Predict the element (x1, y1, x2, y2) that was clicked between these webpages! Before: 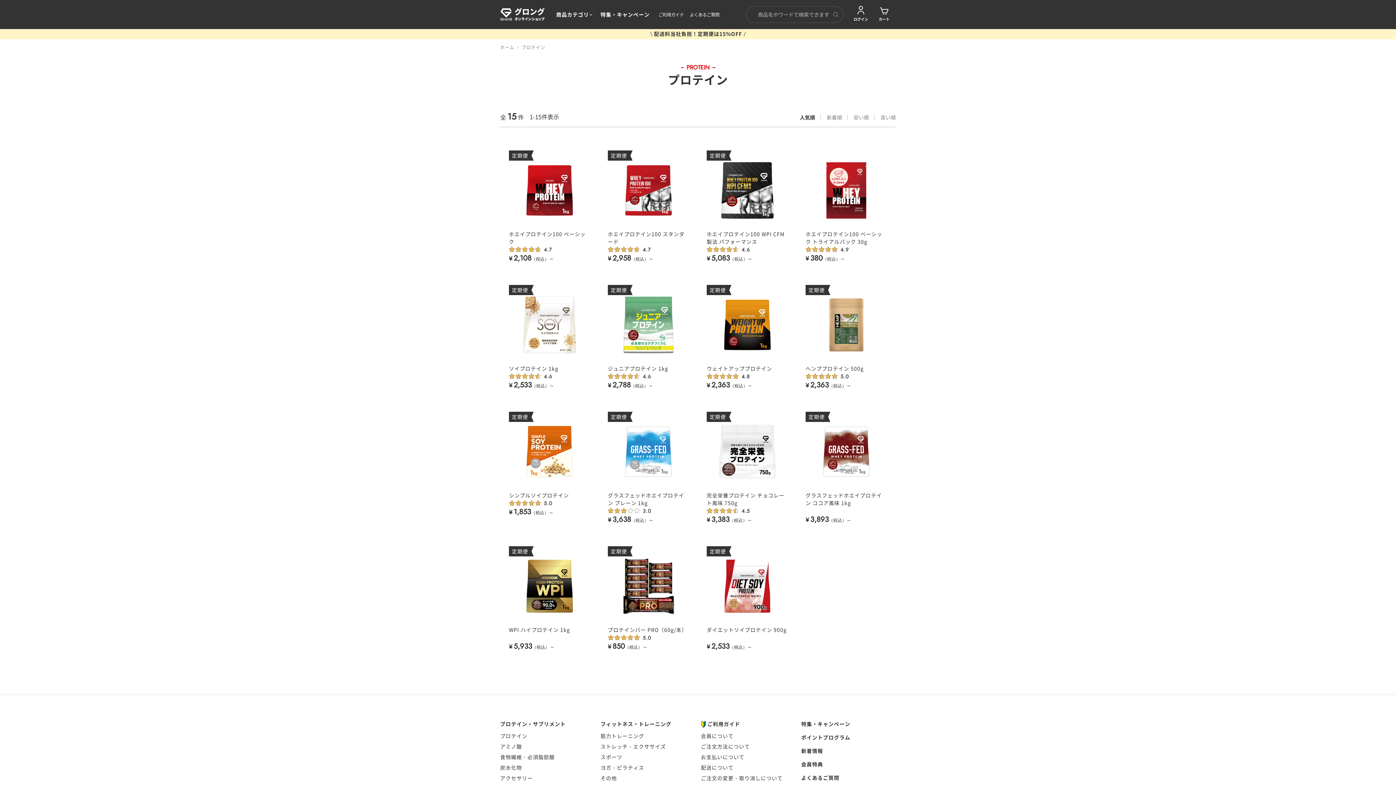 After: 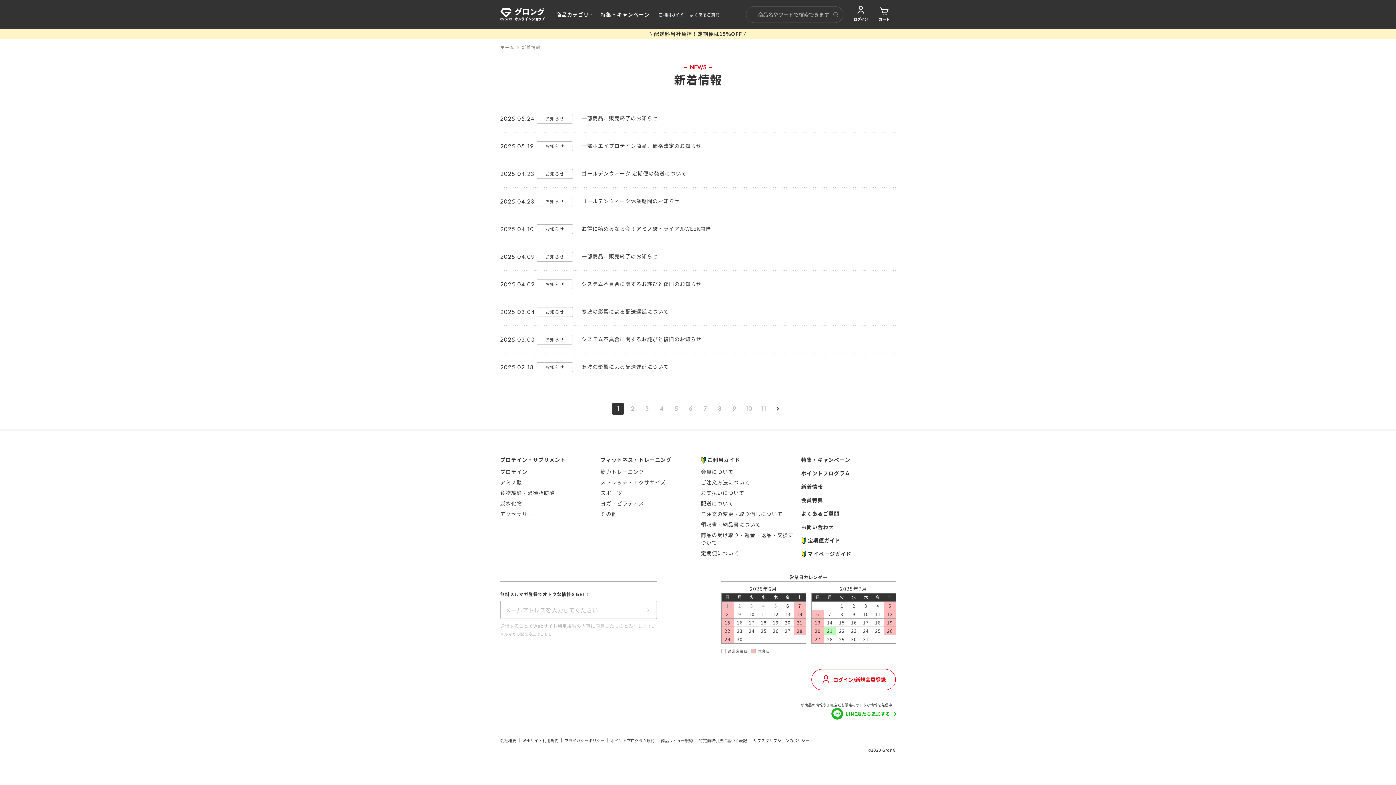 Action: bbox: (801, 744, 896, 758) label: 新着情報